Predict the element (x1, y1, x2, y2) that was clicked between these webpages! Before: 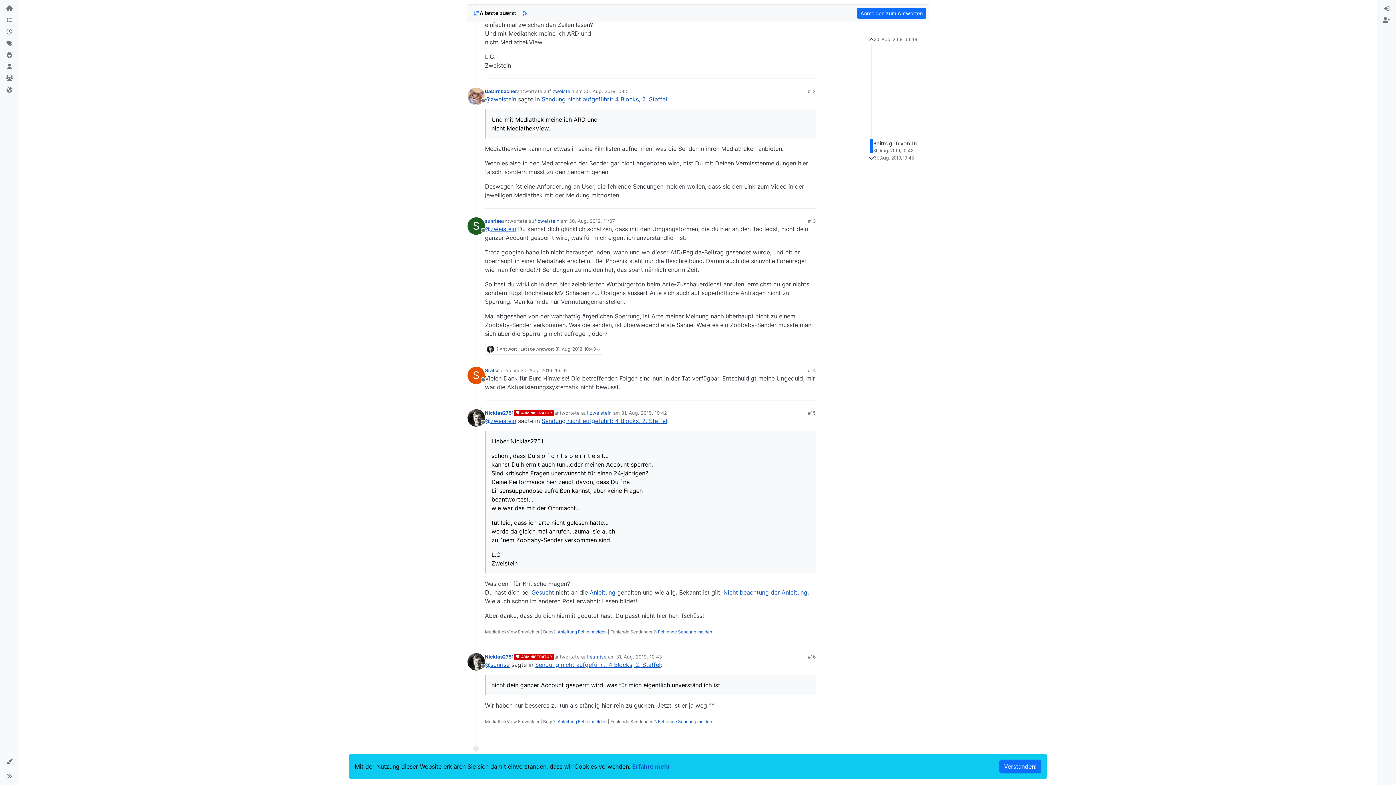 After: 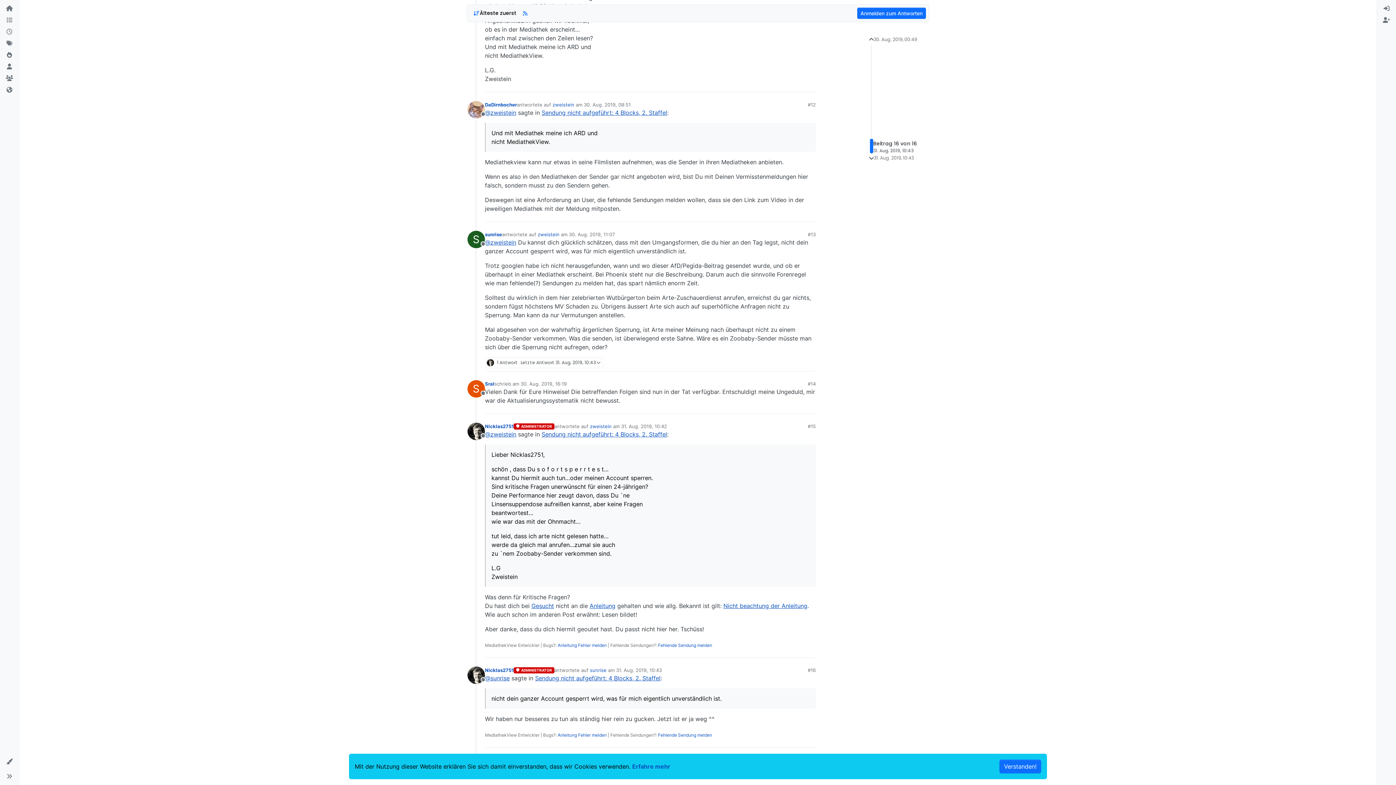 Action: label: #14 bbox: (808, 367, 816, 374)